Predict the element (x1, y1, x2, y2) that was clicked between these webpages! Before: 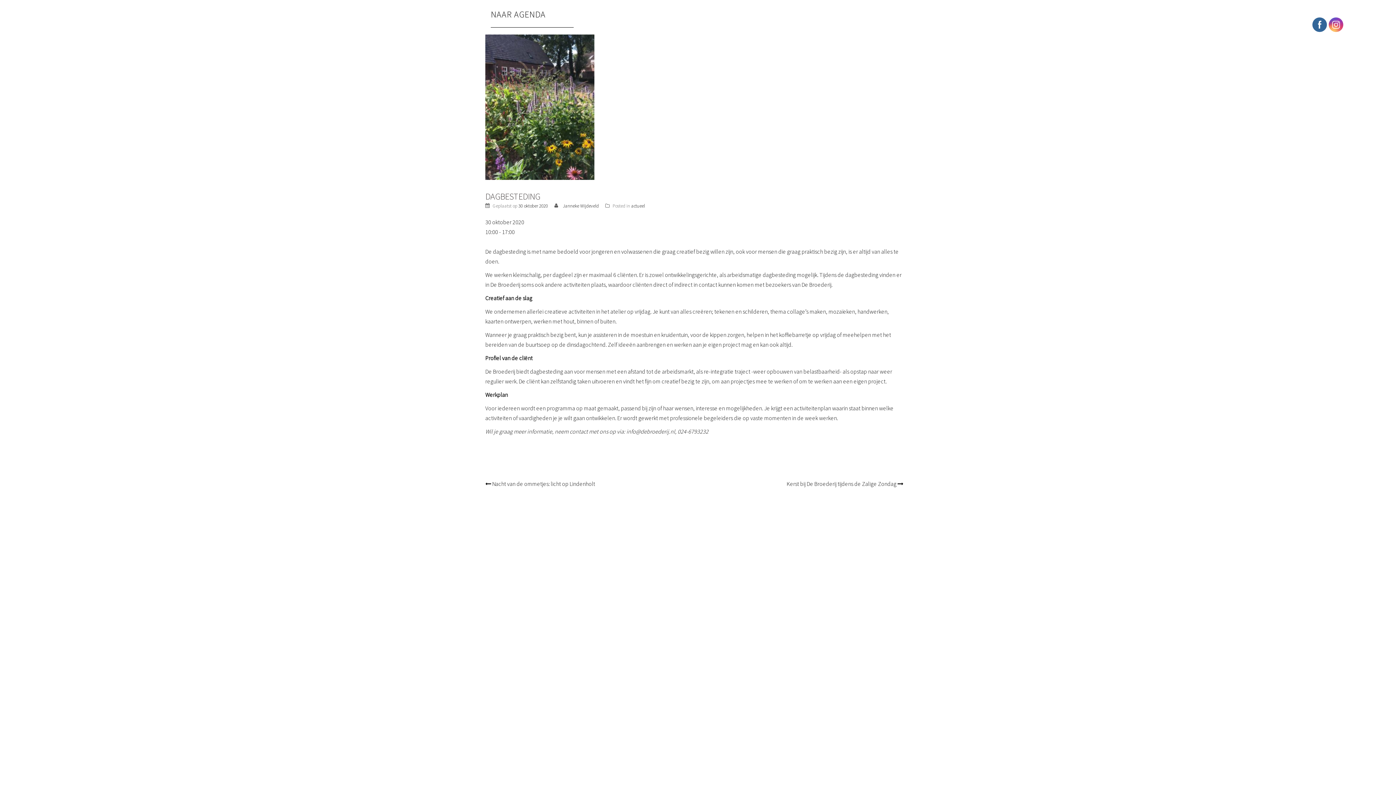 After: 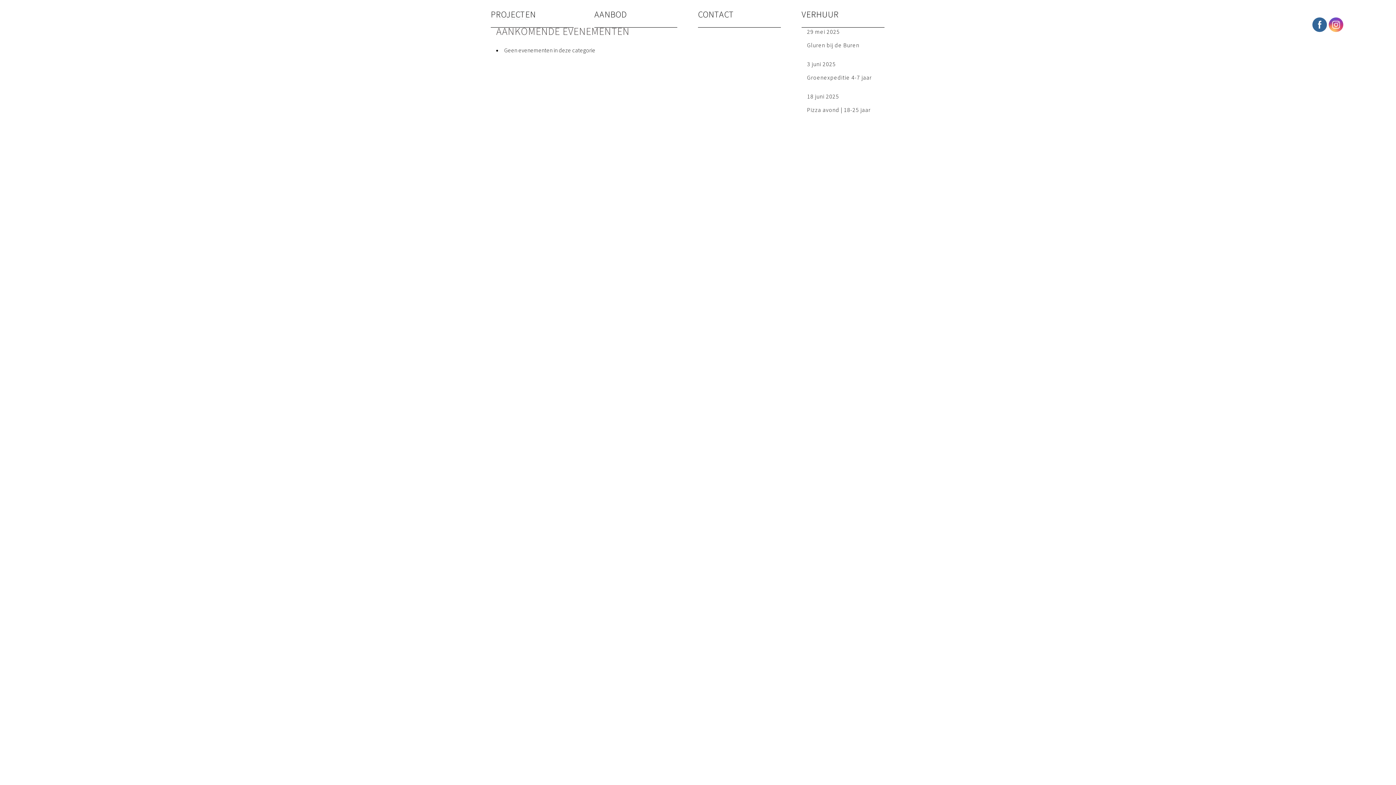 Action: bbox: (631, 202, 645, 209) label: actueel